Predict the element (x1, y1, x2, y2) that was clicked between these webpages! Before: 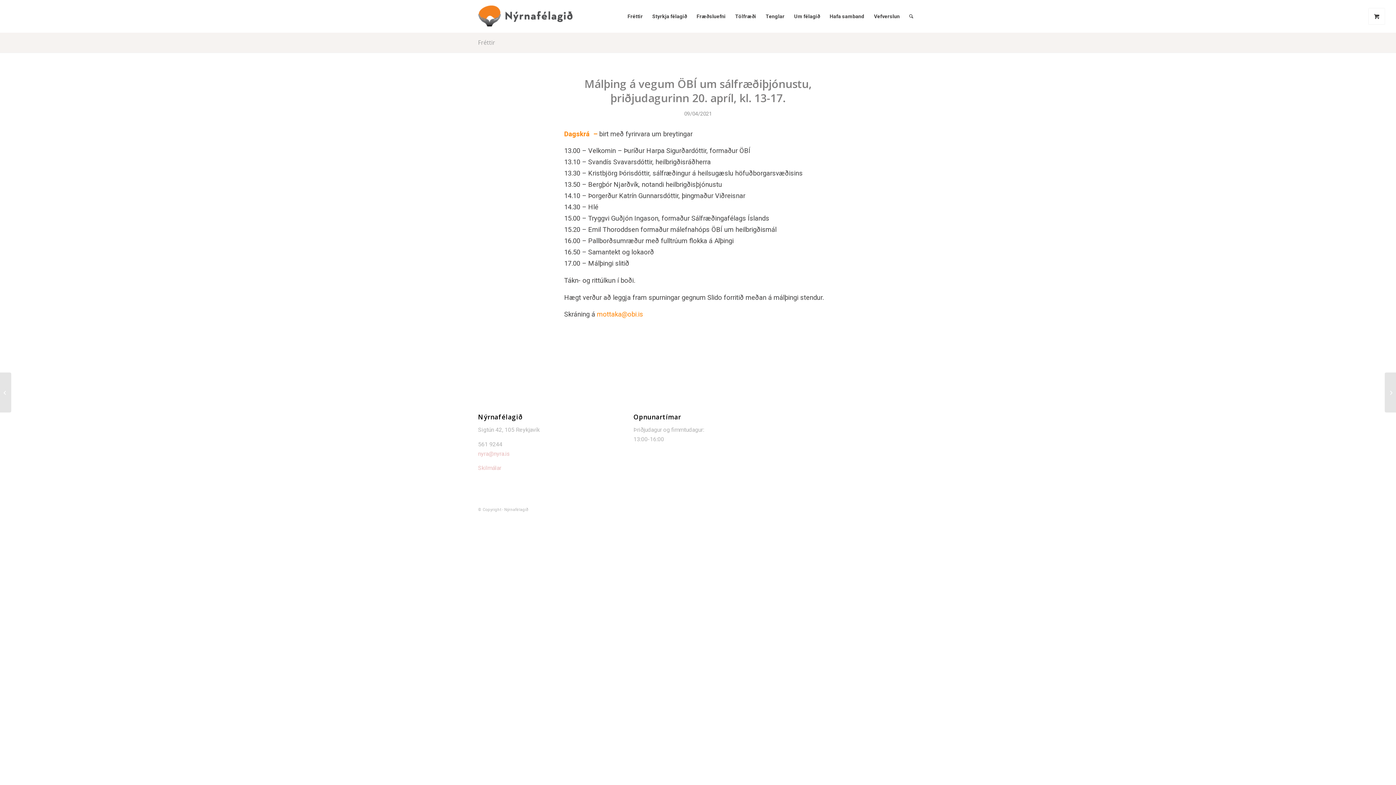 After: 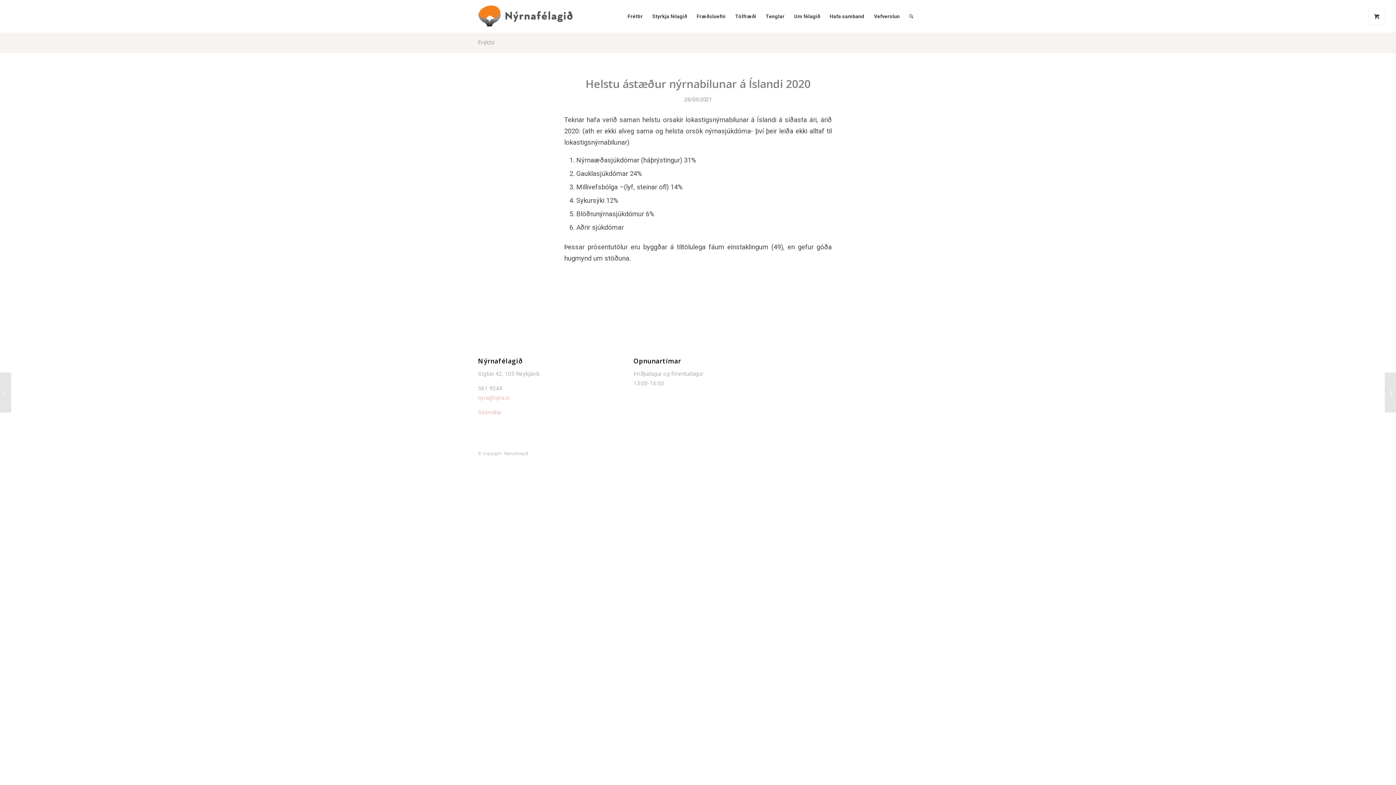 Action: label: Helstu ástæður nýrnabilunar á Íslandi 2020 bbox: (0, 372, 11, 412)